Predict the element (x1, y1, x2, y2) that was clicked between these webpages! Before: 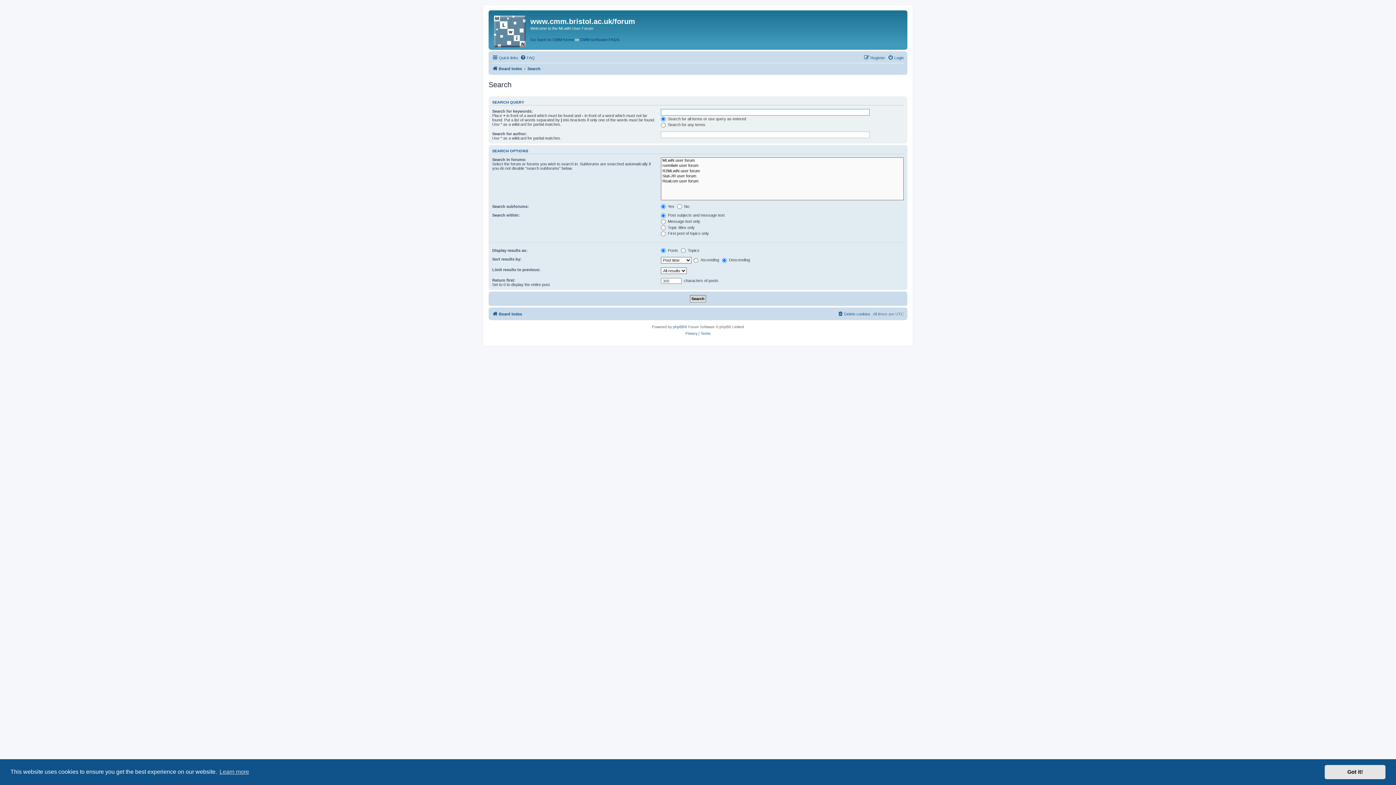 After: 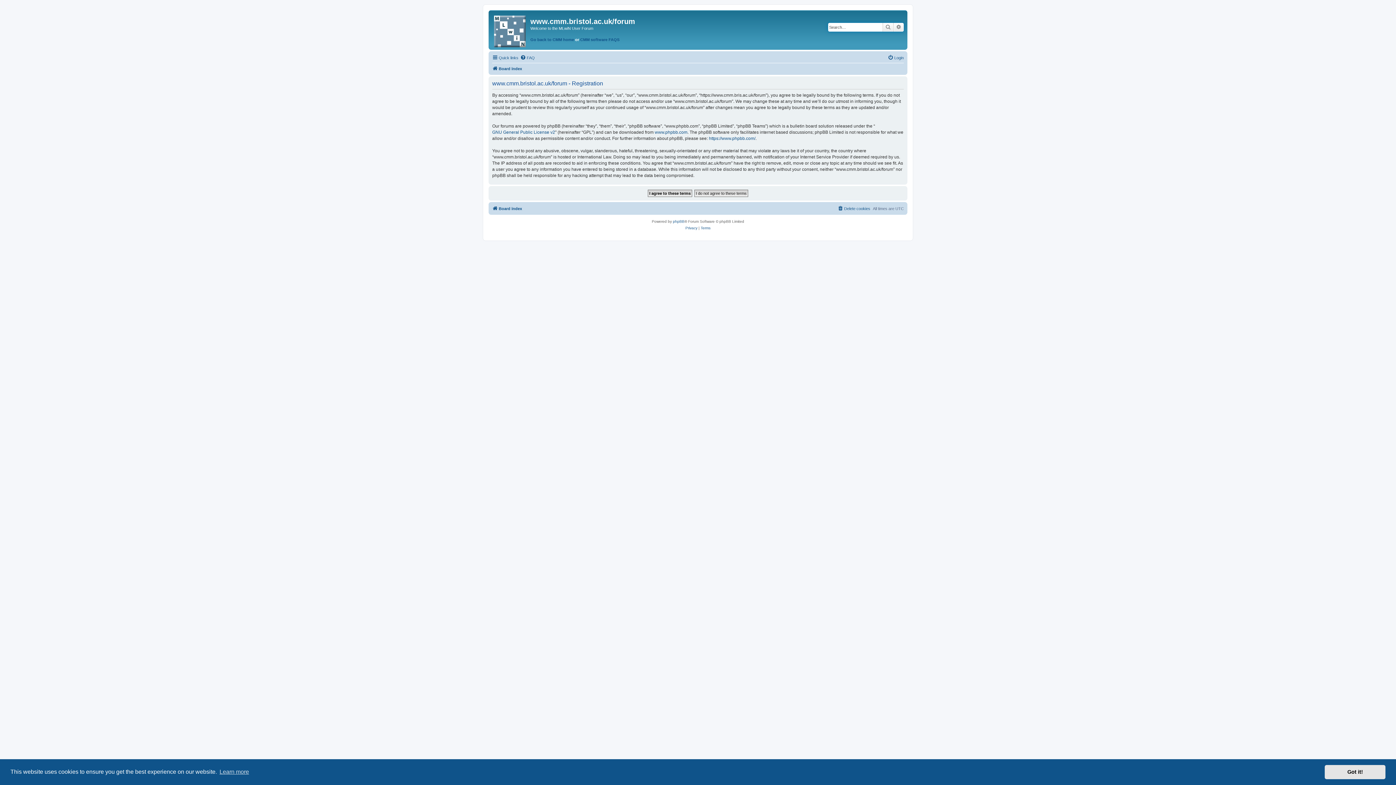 Action: label: Register bbox: (864, 53, 885, 62)